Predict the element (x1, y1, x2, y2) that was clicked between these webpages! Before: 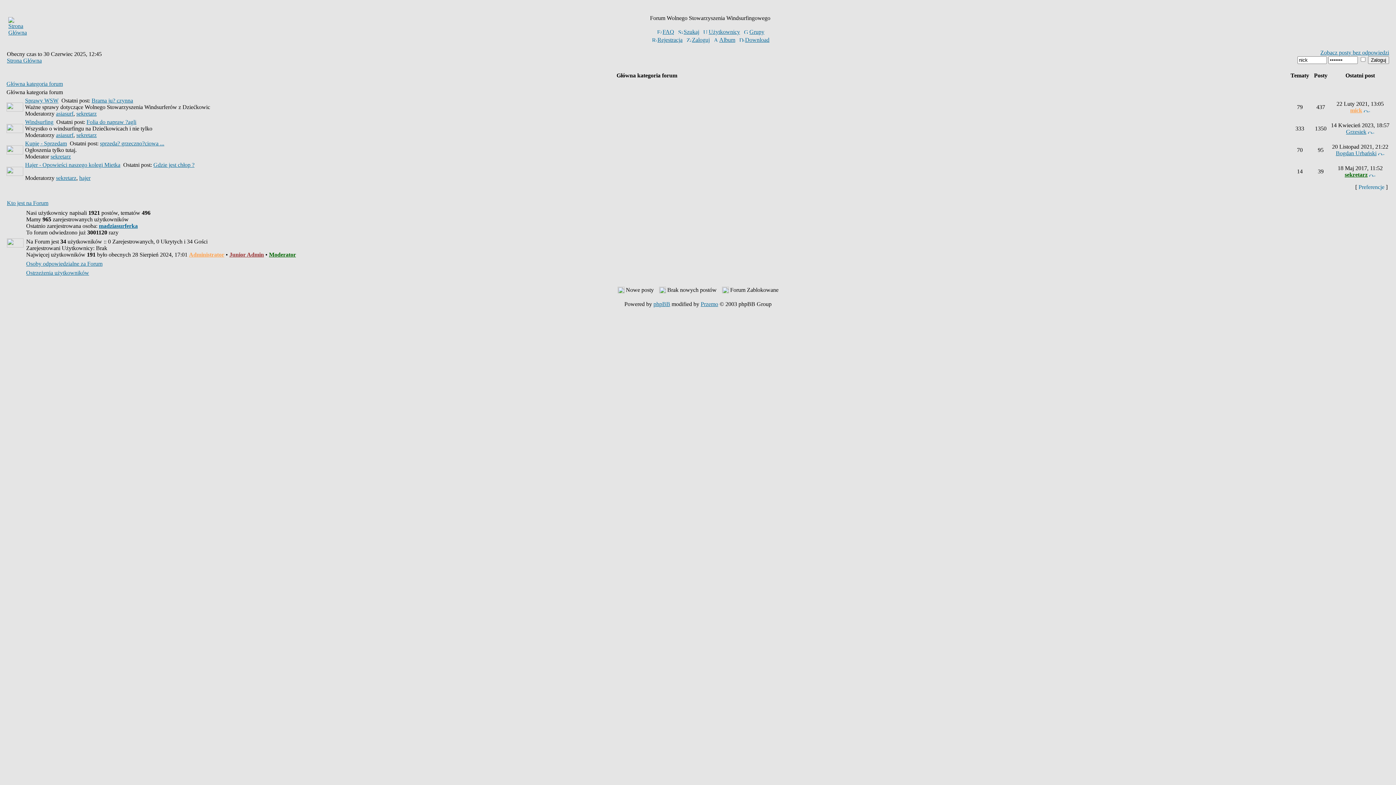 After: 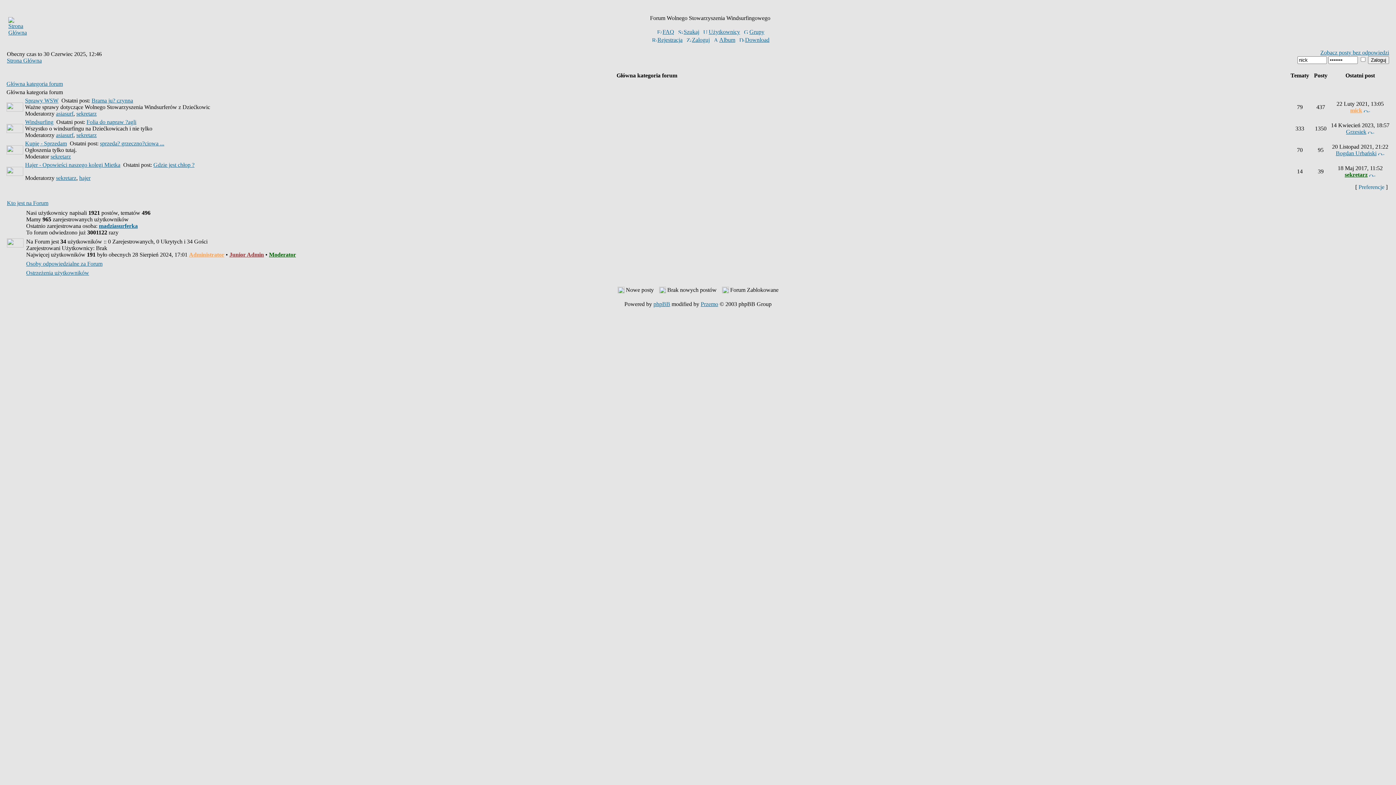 Action: bbox: (1369, 171, 1376, 177)